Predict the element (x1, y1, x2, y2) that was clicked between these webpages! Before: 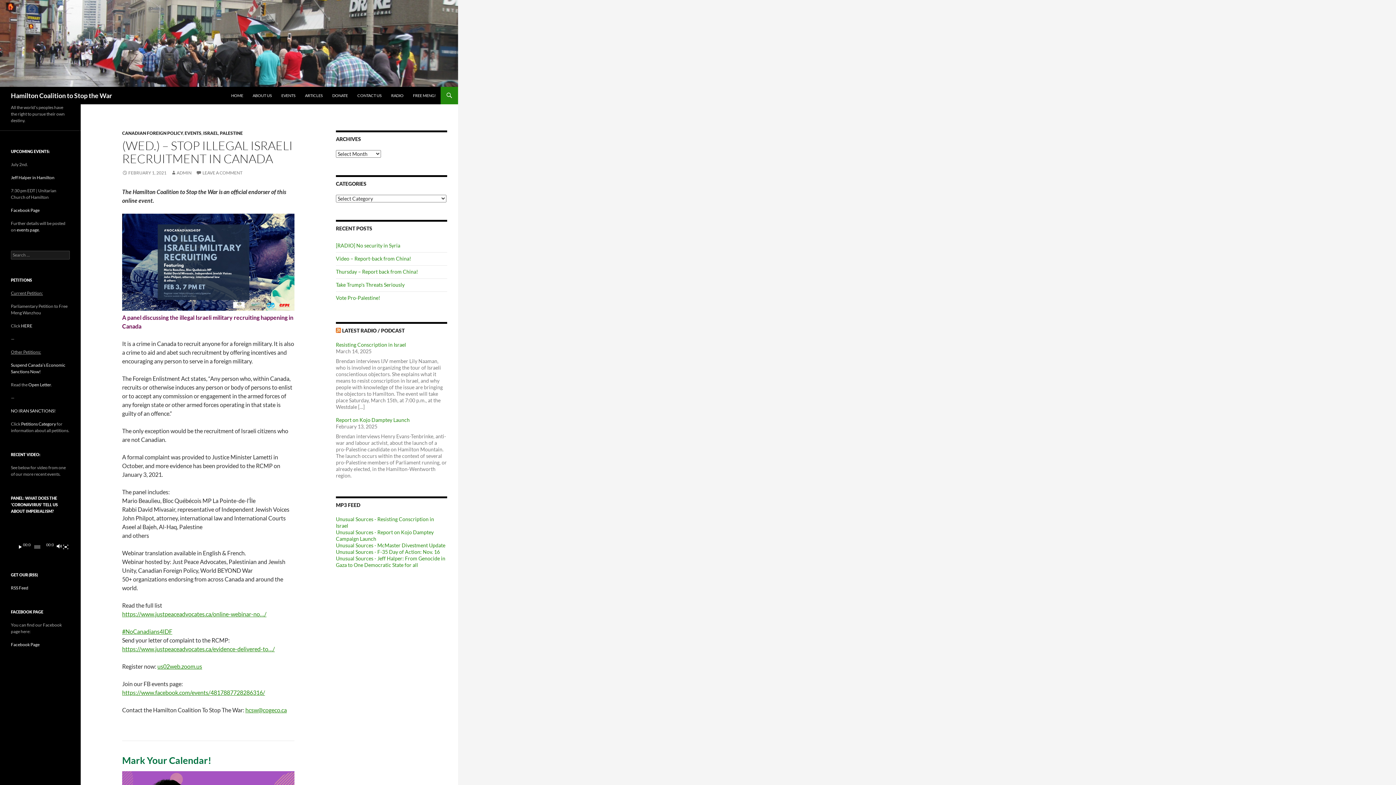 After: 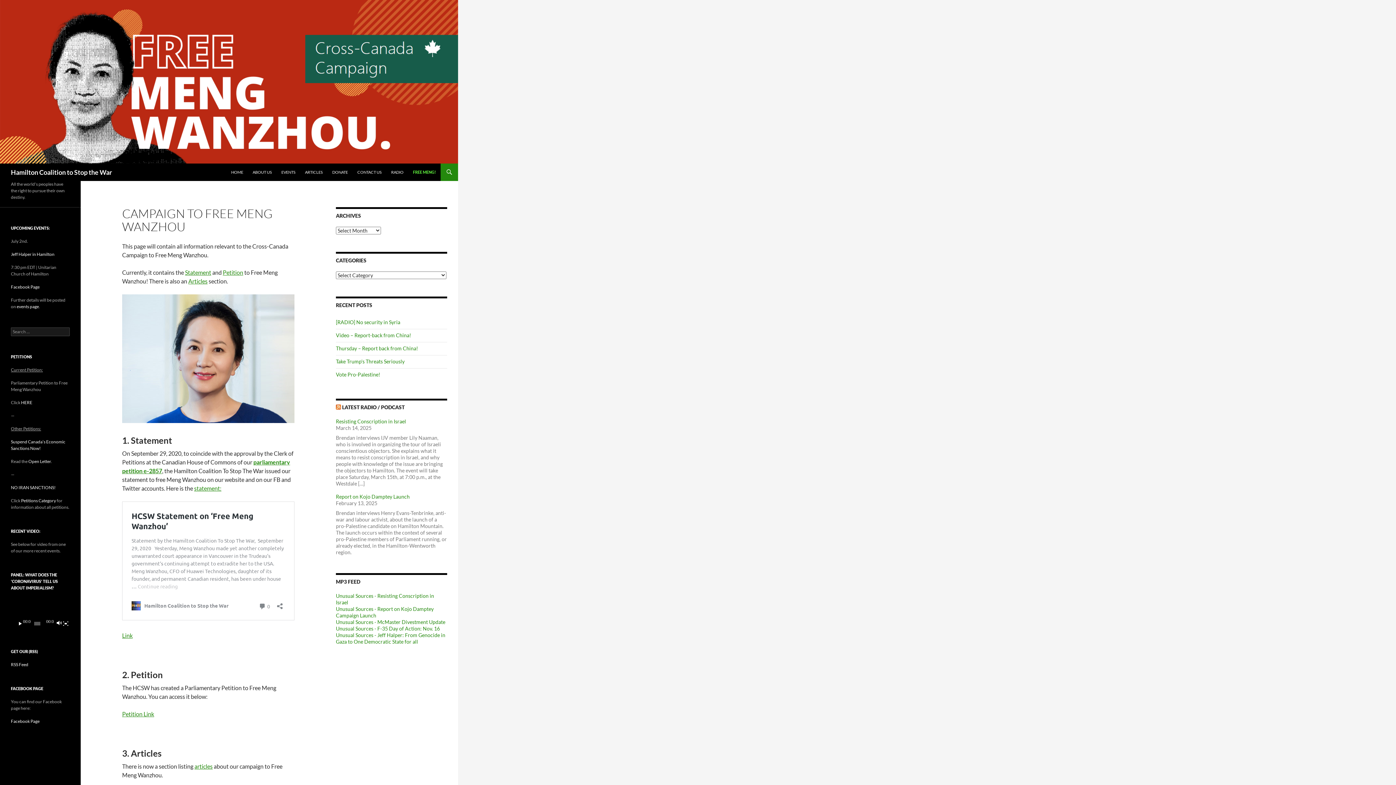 Action: label: FREE MENG! bbox: (408, 86, 440, 104)